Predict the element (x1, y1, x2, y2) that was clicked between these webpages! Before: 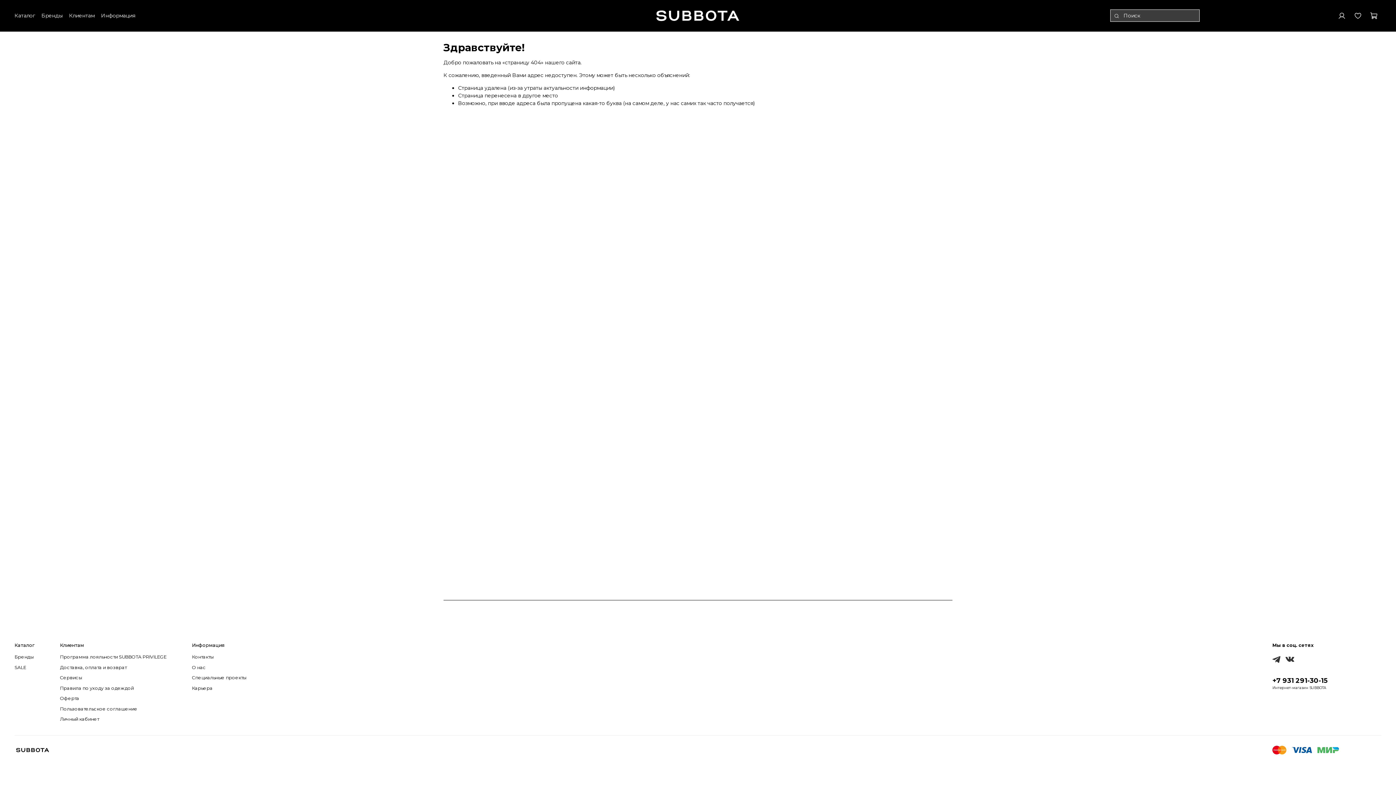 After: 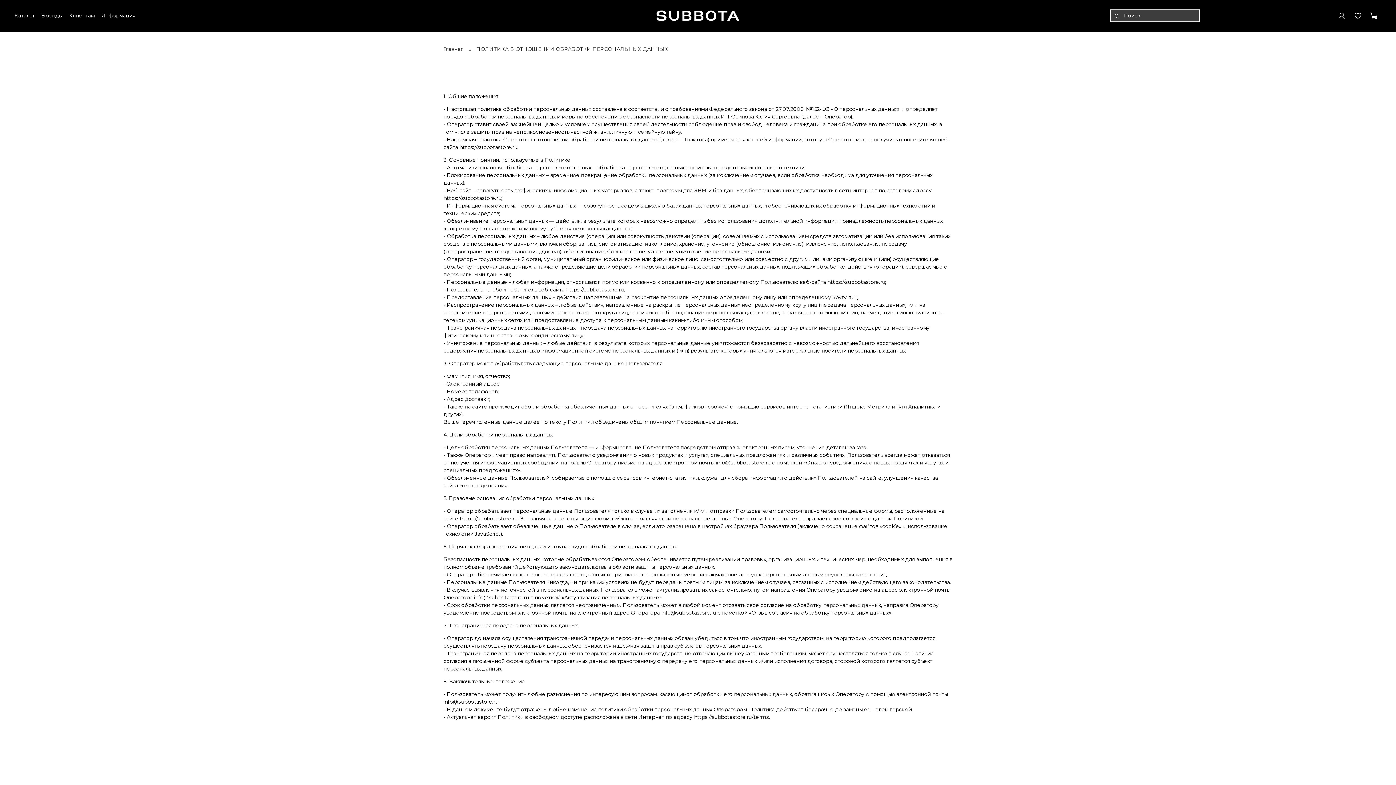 Action: bbox: (60, 695, 166, 702) label: Оферта